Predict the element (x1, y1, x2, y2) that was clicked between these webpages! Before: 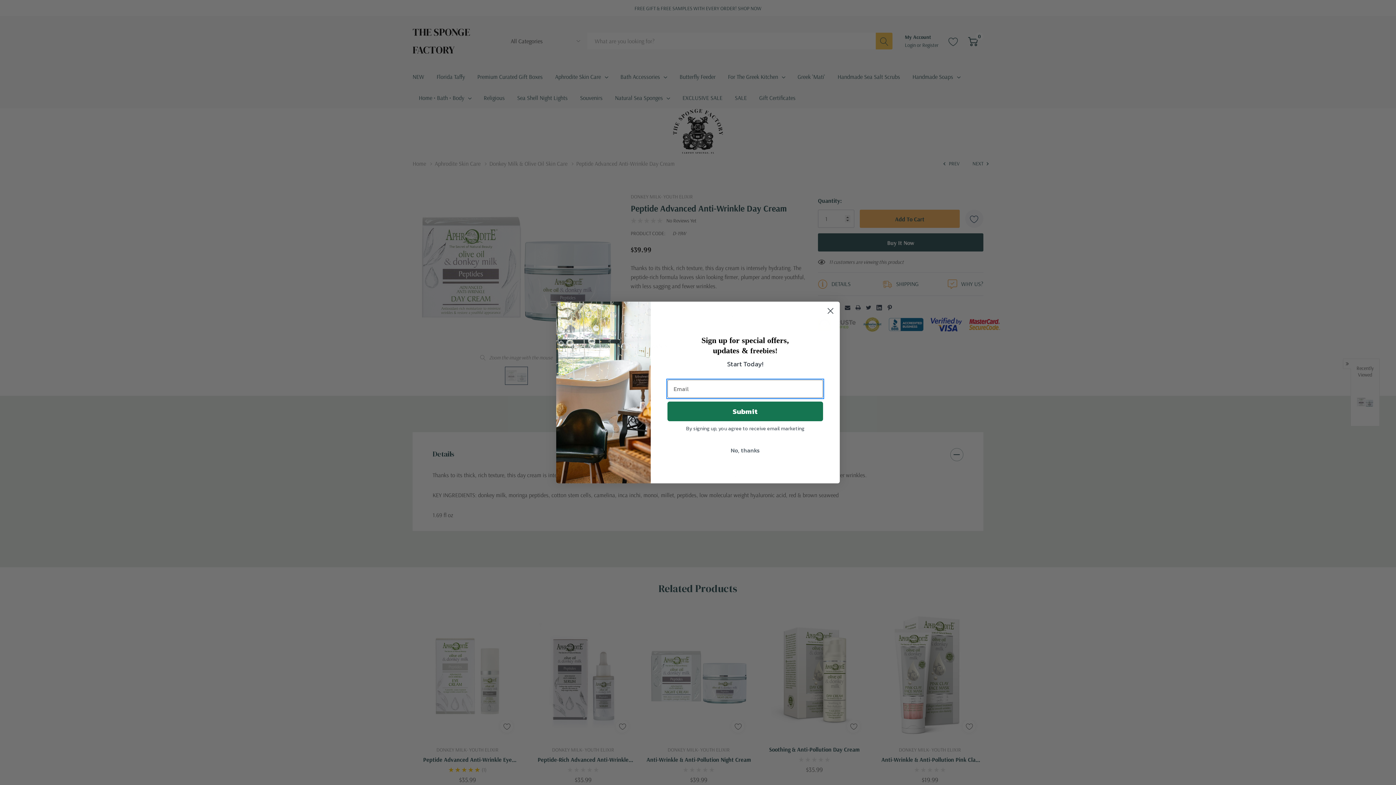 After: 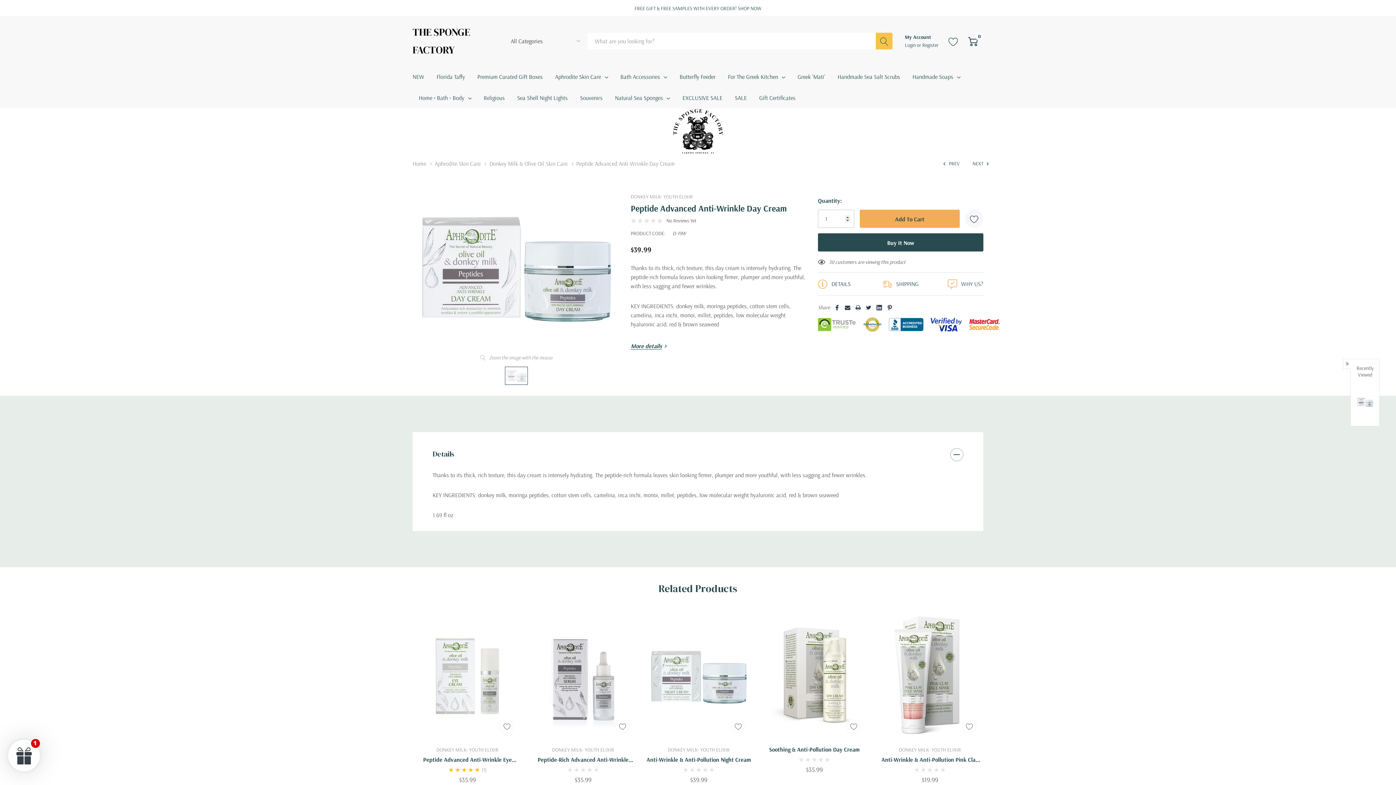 Action: label: No, thanks bbox: (667, 443, 823, 457)